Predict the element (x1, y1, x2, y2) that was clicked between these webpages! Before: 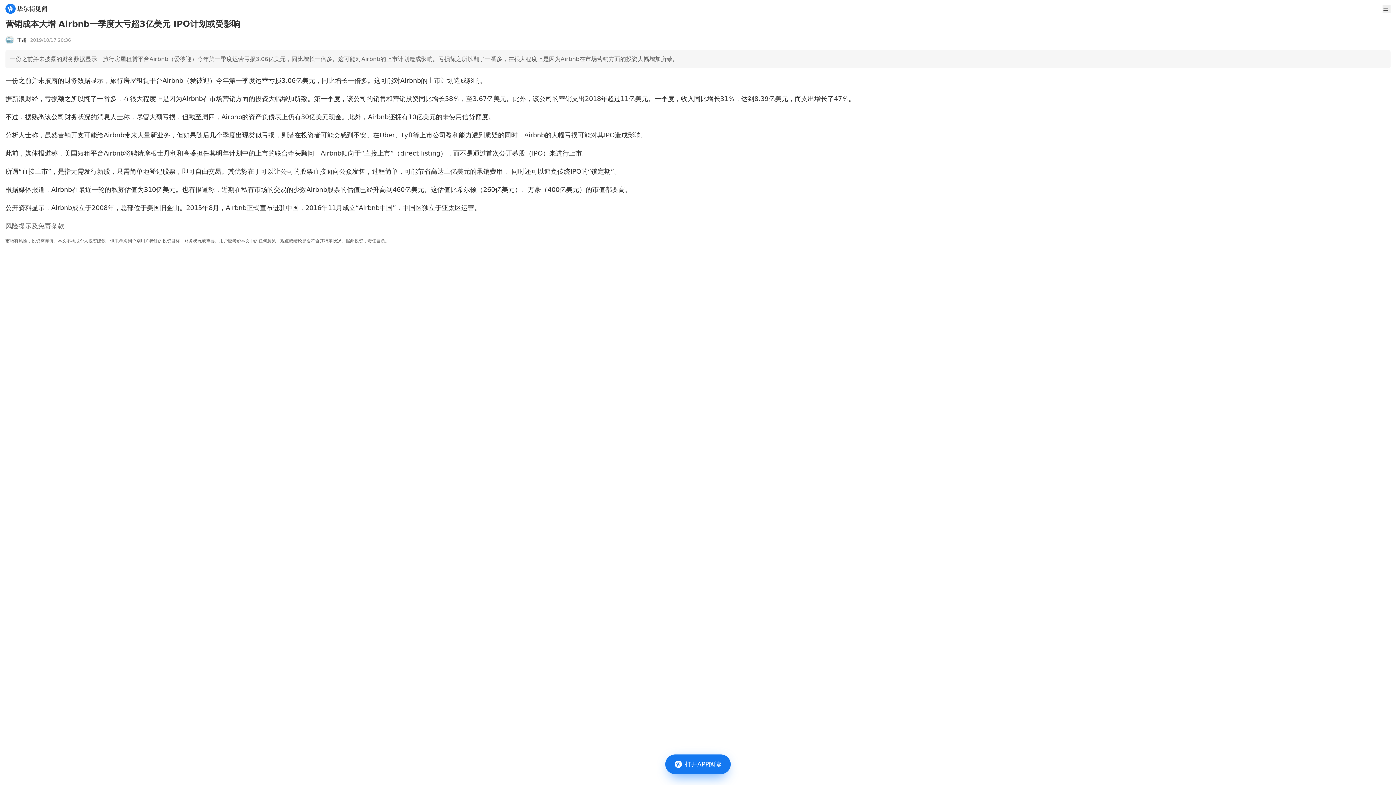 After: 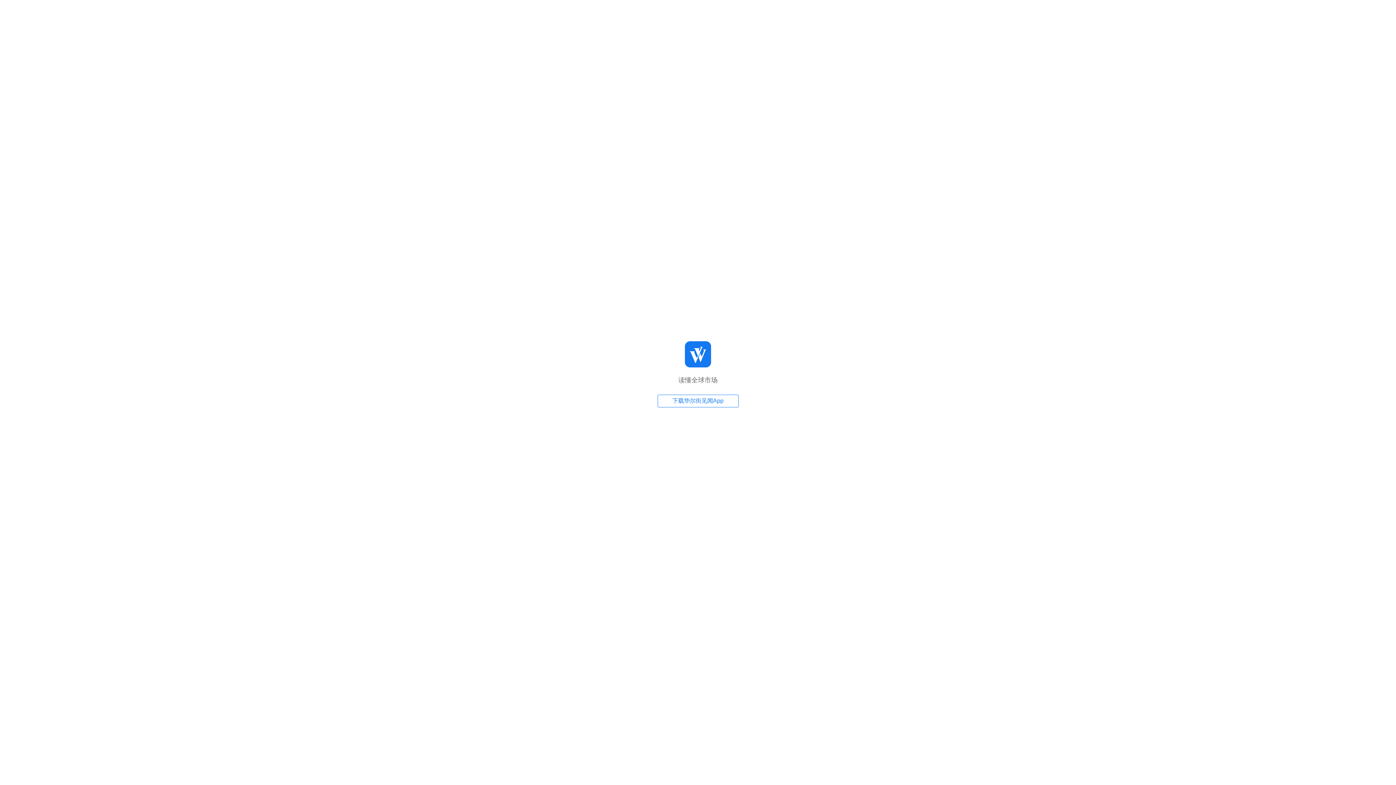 Action: label: 打开APP阅读 bbox: (665, 754, 730, 785)